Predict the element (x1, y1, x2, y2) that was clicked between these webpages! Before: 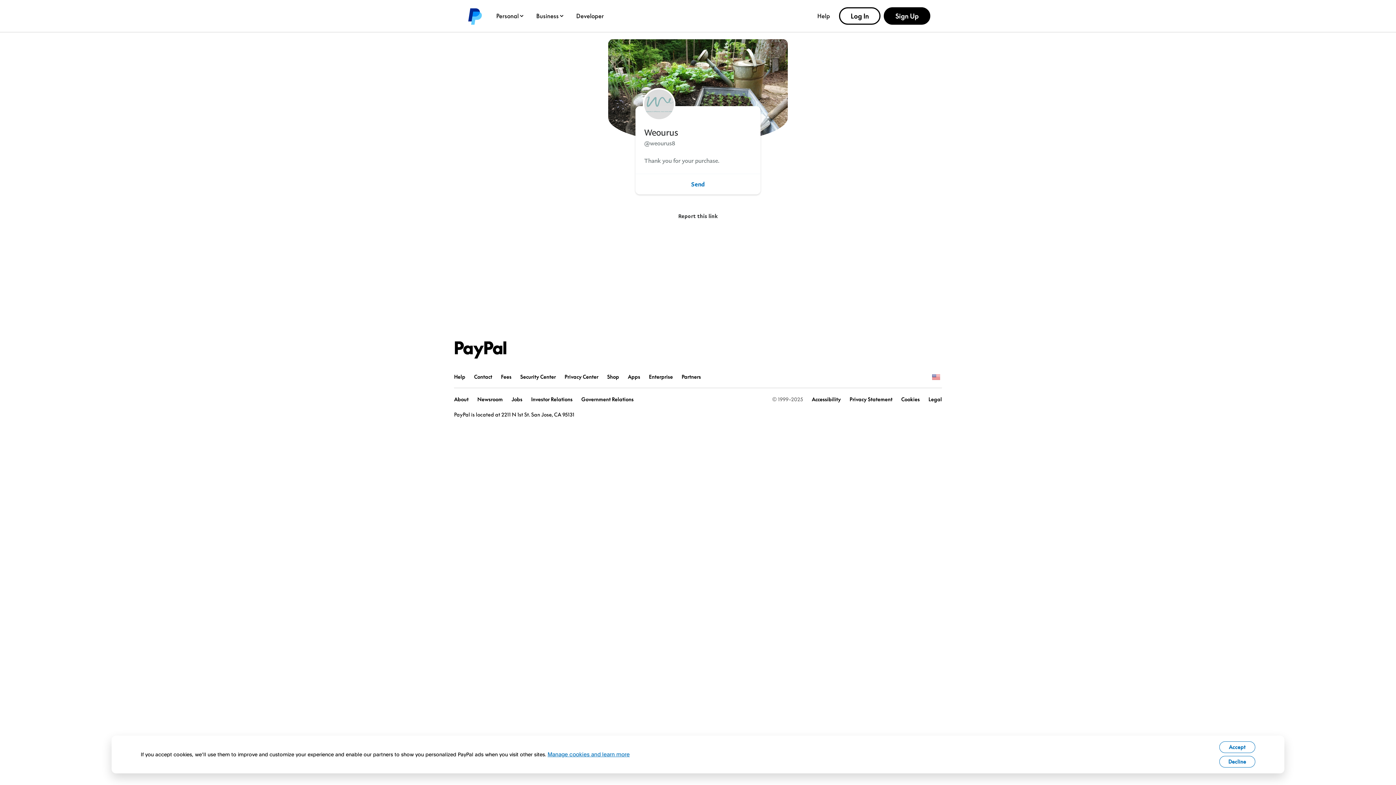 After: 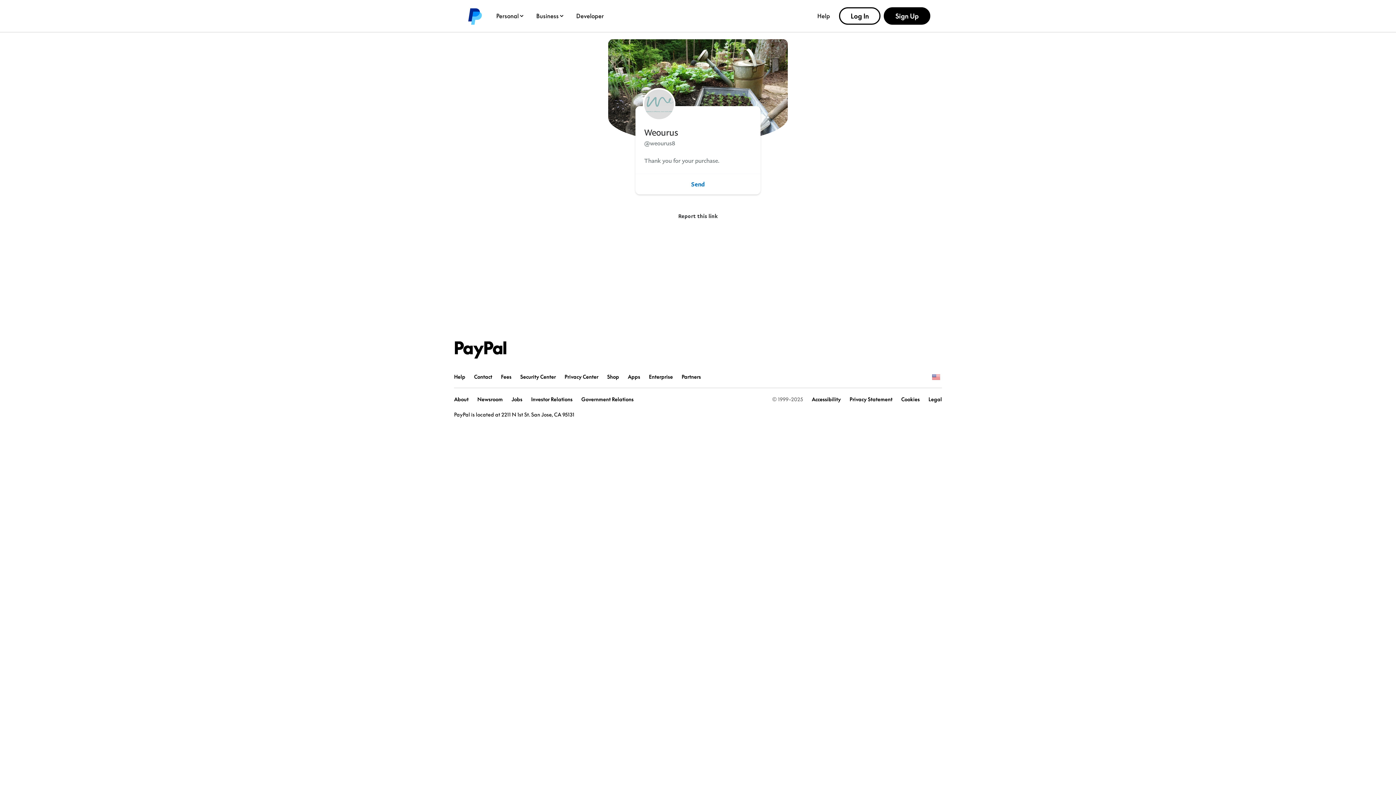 Action: bbox: (1219, 741, 1255, 753) label: Accept